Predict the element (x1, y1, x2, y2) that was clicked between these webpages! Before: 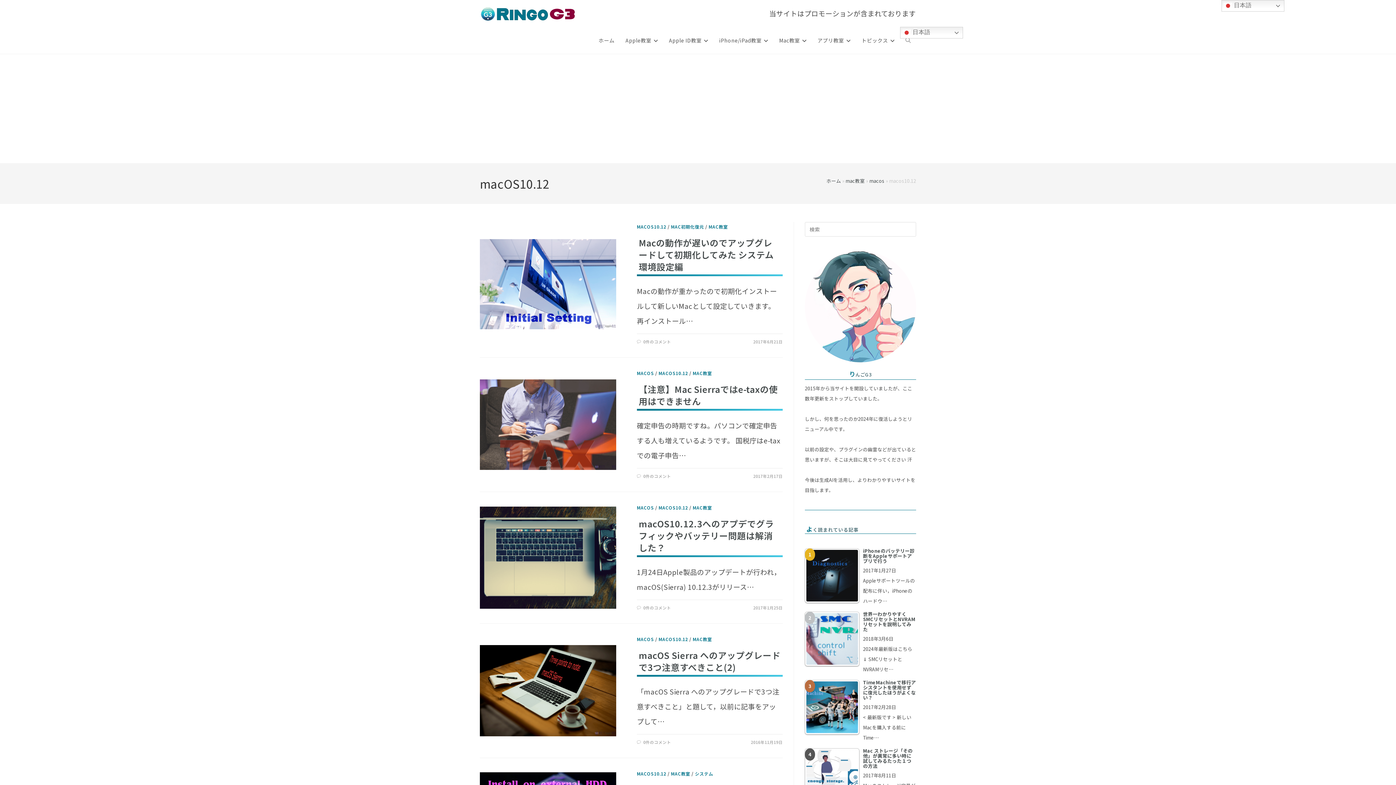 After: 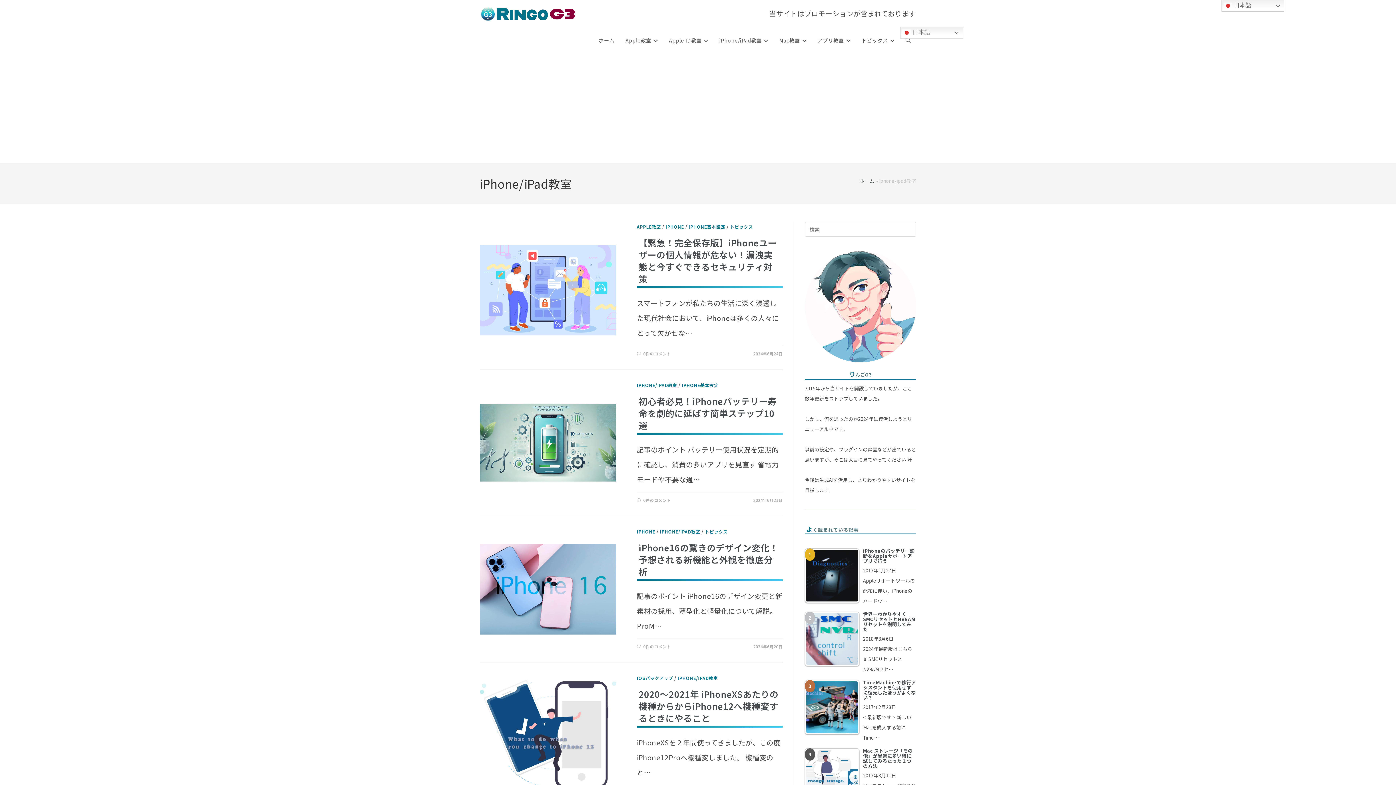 Action: bbox: (713, 26, 773, 53) label: iPhone/iPad教室